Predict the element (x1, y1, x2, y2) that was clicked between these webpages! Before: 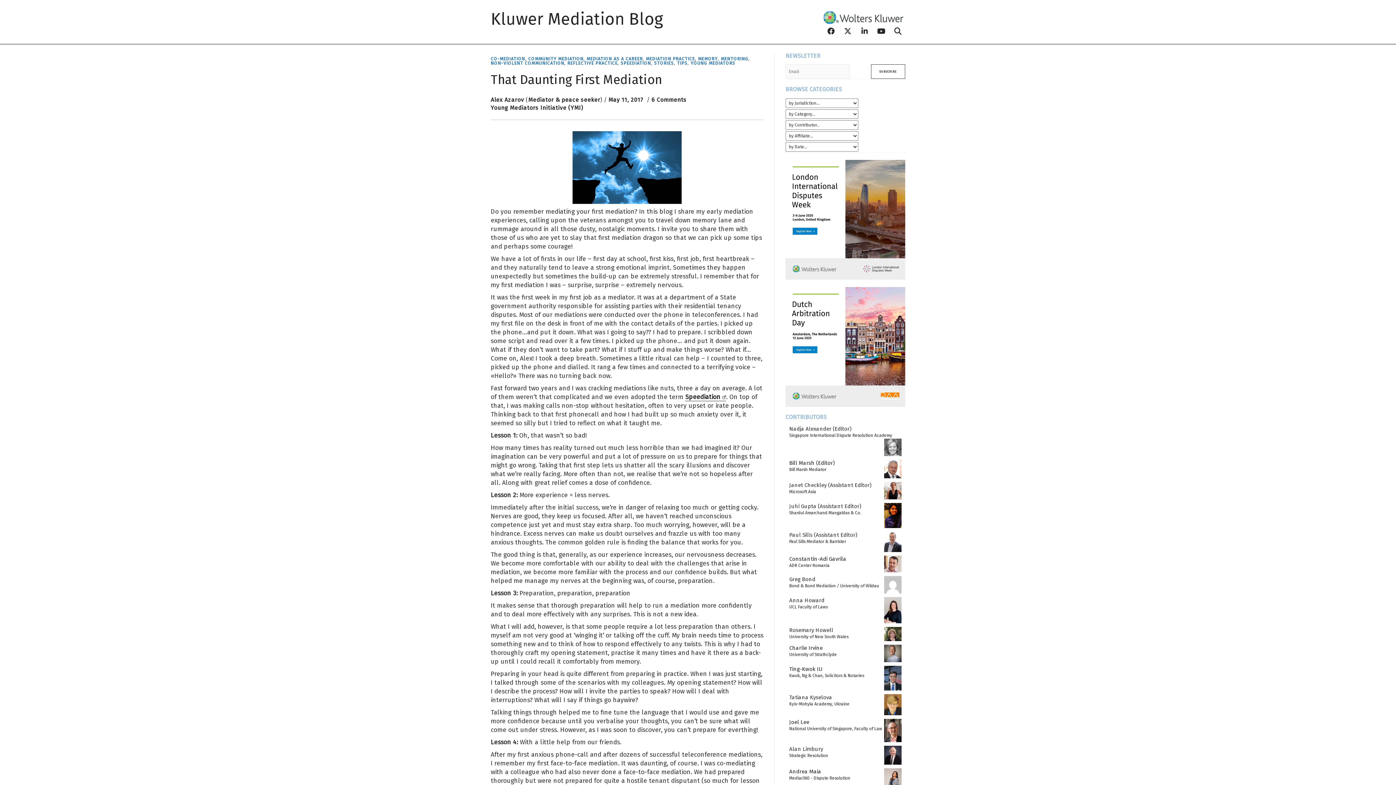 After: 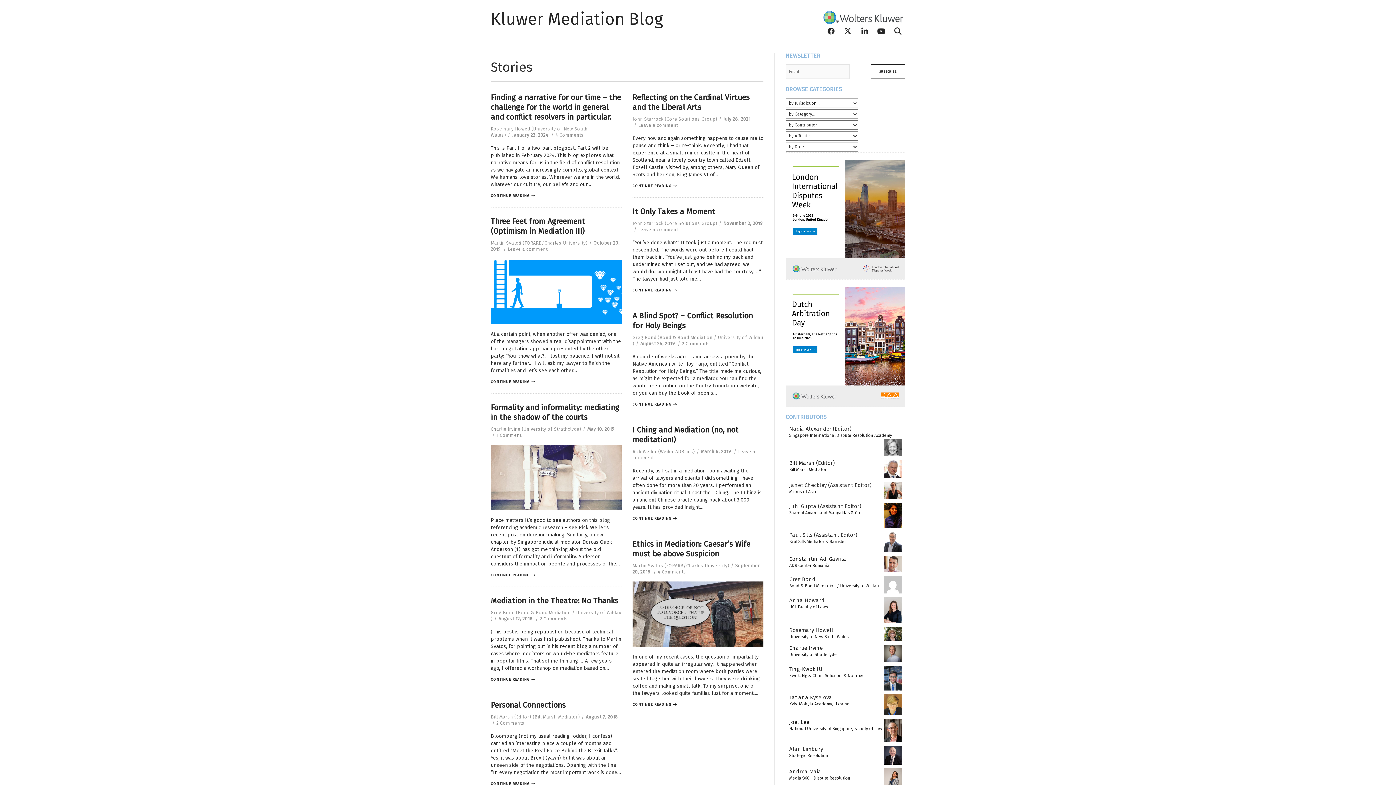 Action: label: STORIES bbox: (654, 60, 674, 65)